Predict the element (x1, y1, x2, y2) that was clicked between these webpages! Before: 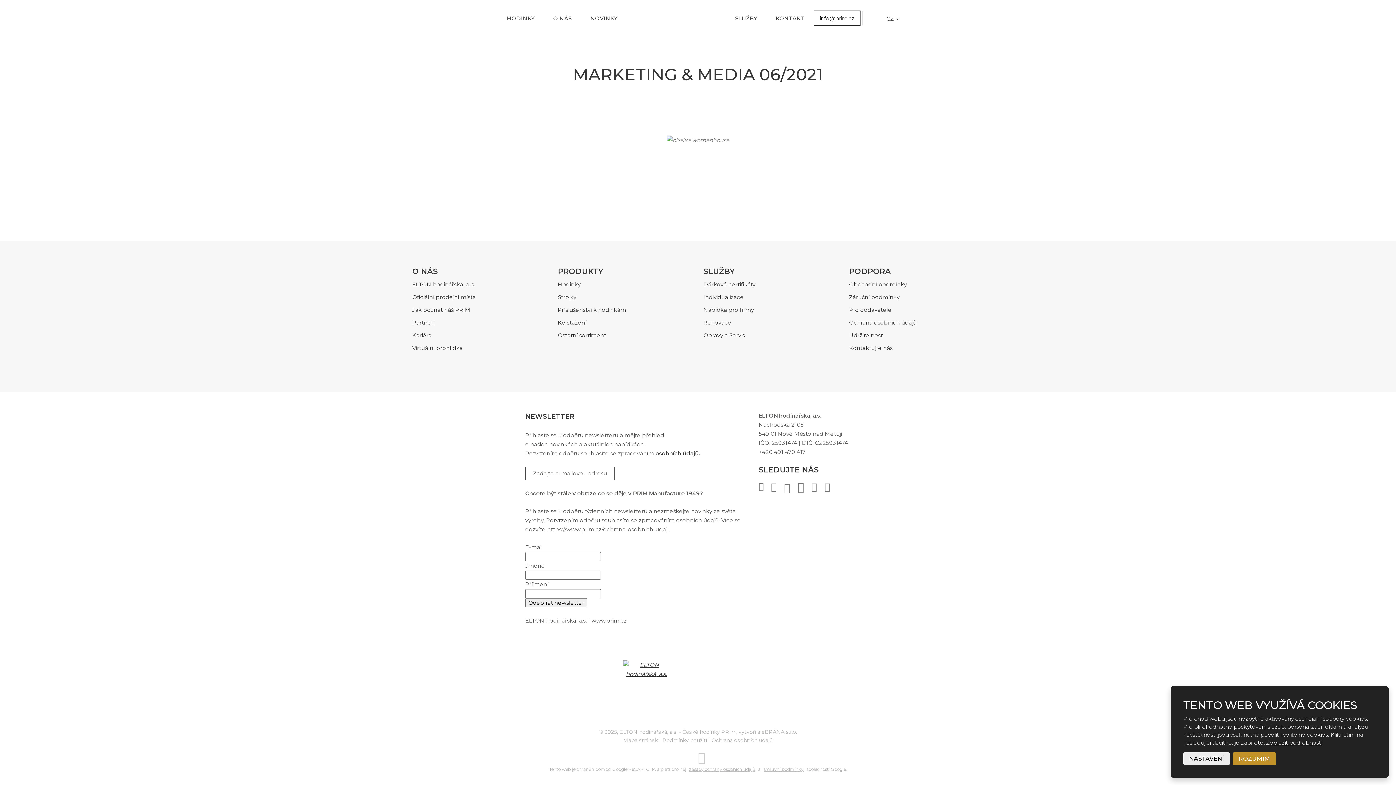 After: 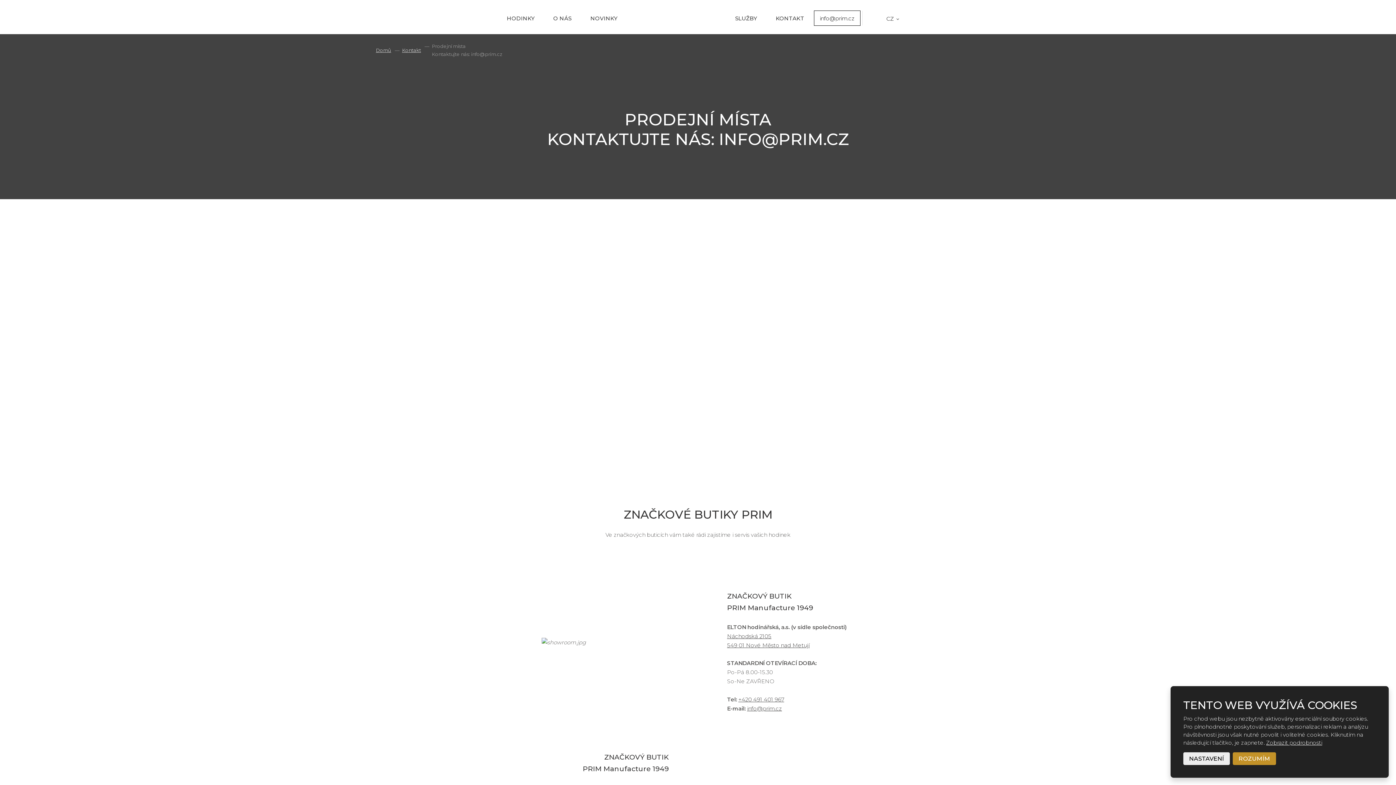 Action: label: Oficiální prodejní místa bbox: (412, 293, 476, 300)